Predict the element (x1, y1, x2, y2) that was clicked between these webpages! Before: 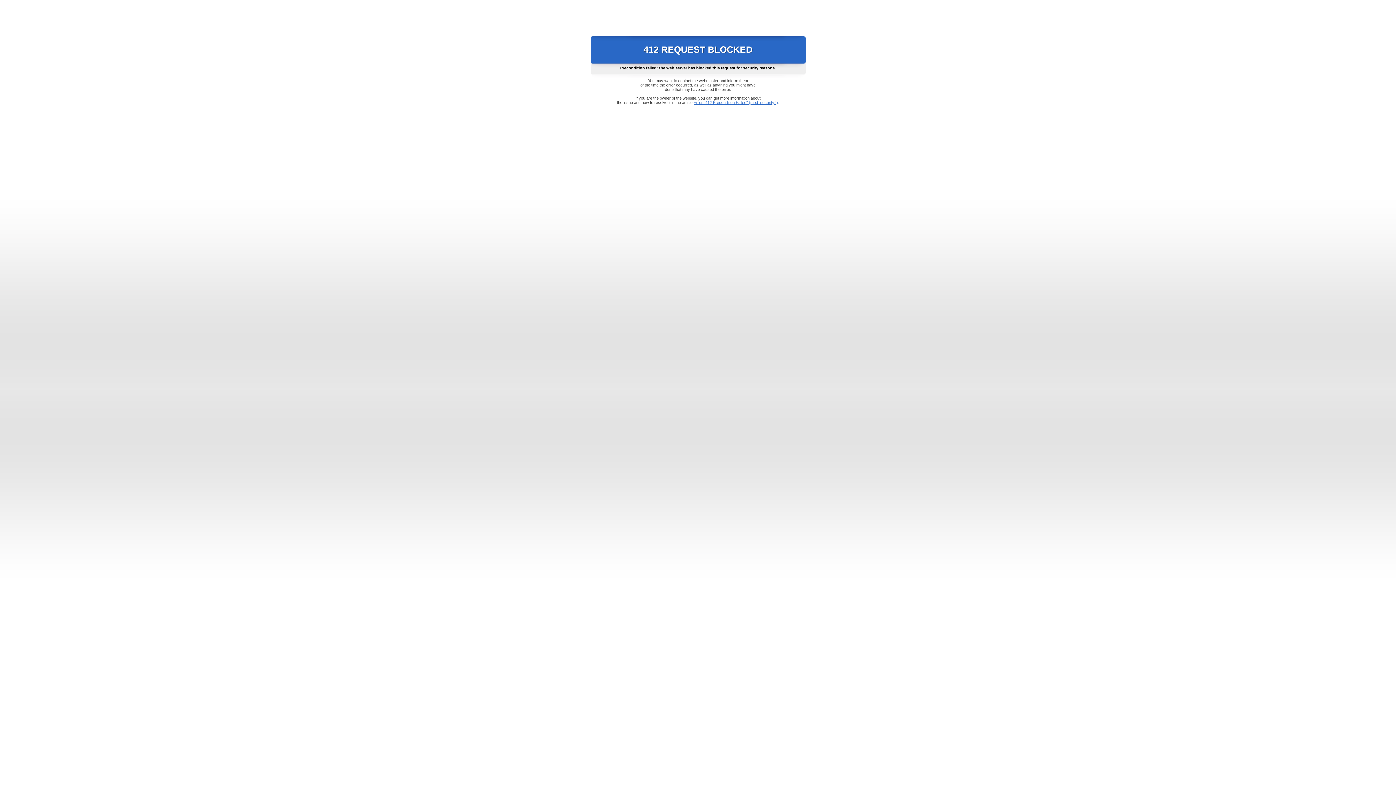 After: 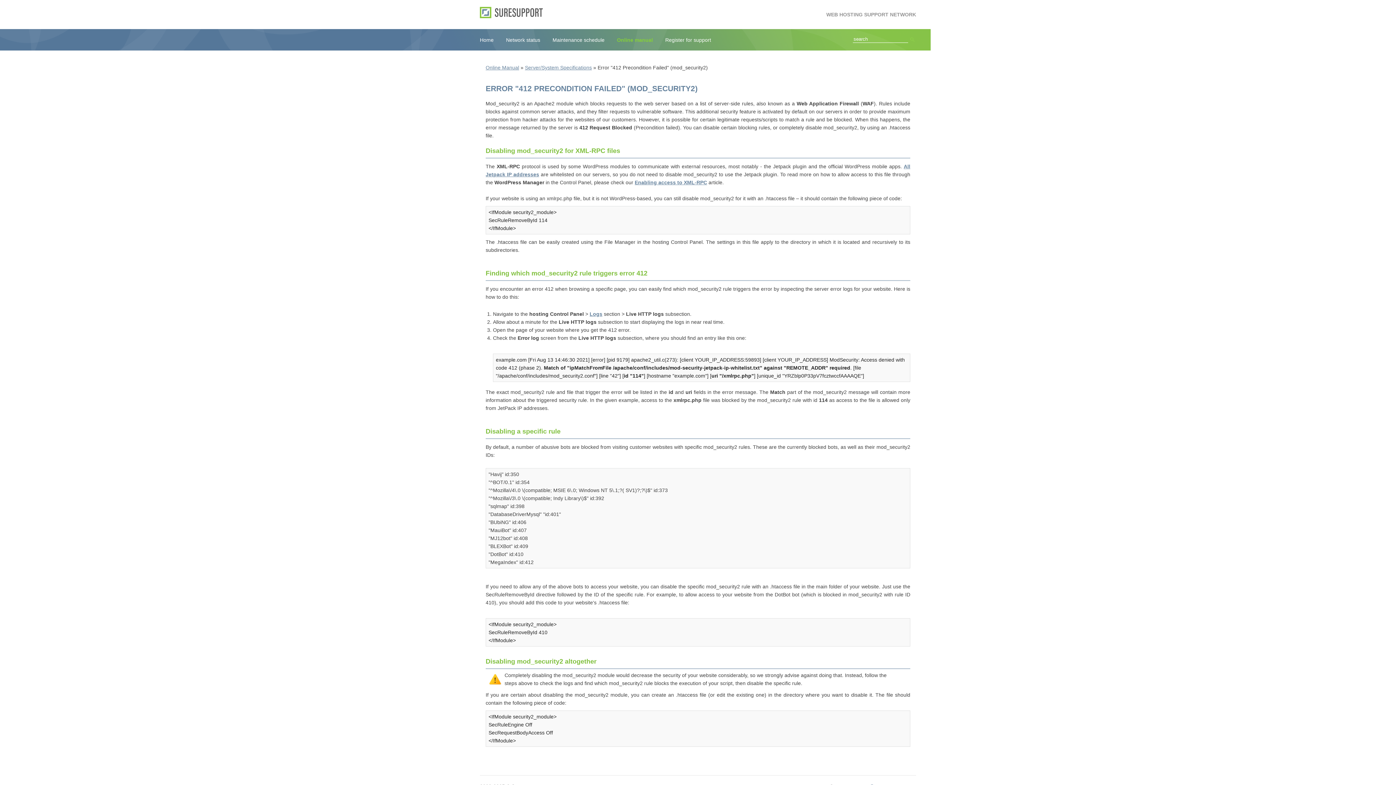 Action: bbox: (693, 100, 778, 104) label: Error "412 Precondition Failed" (mod_security2)